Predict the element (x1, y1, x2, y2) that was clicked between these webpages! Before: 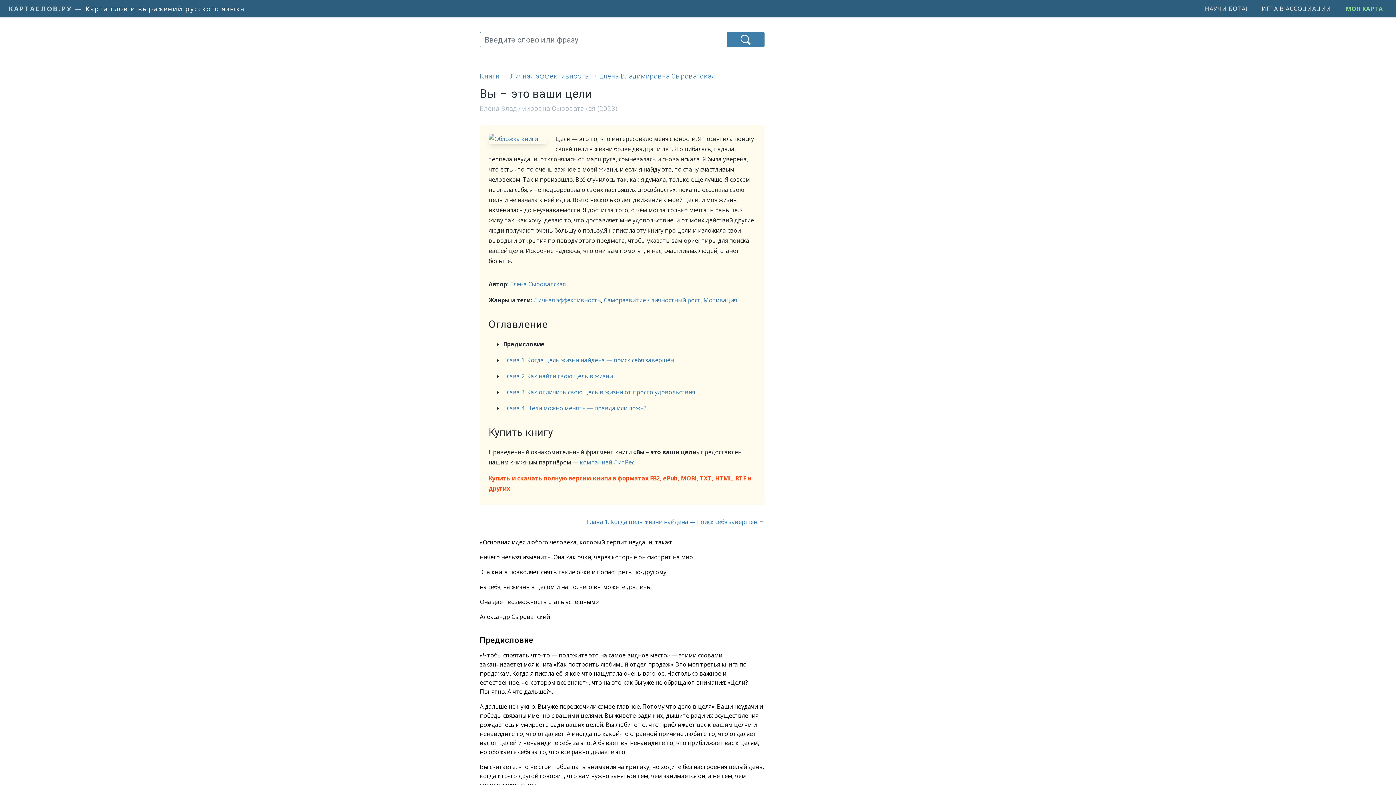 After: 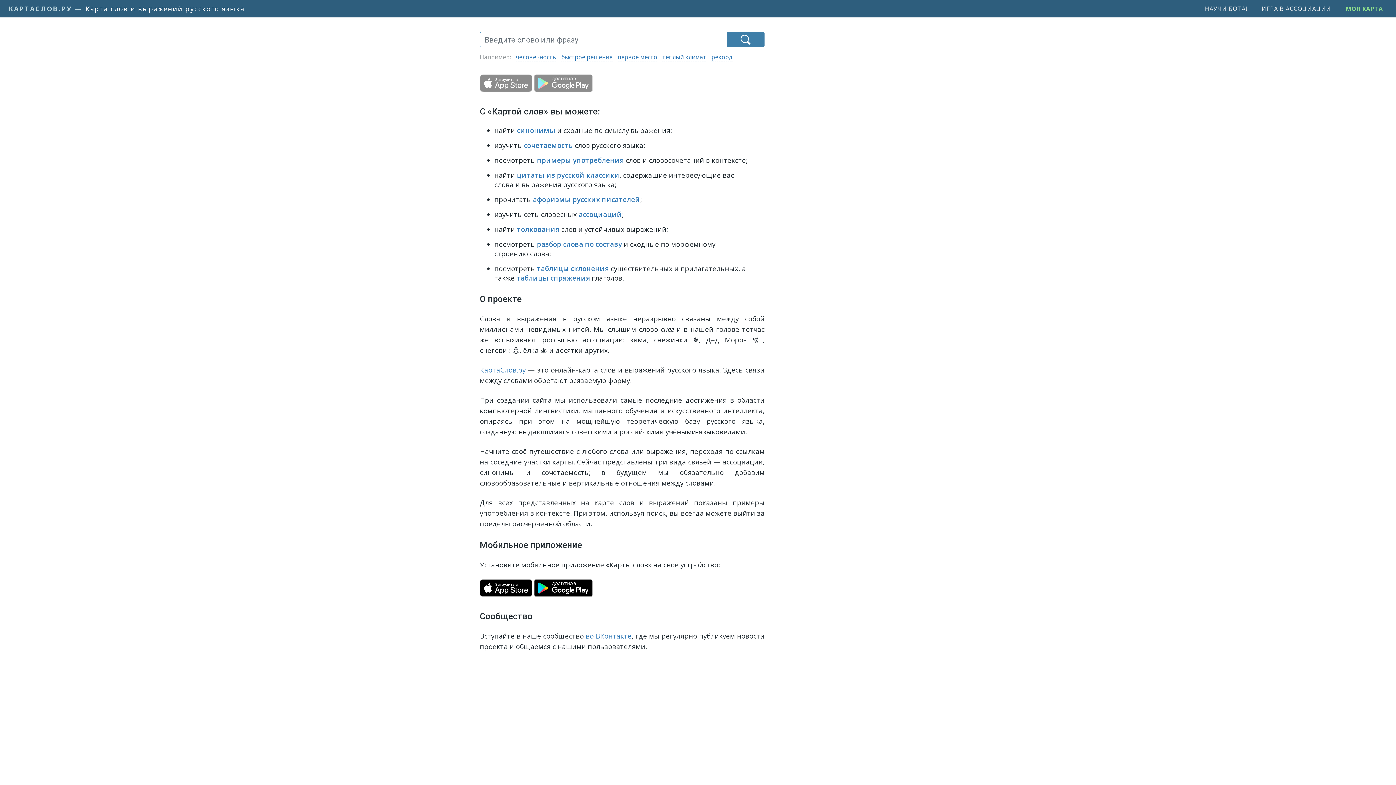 Action: bbox: (727, 32, 764, 46)